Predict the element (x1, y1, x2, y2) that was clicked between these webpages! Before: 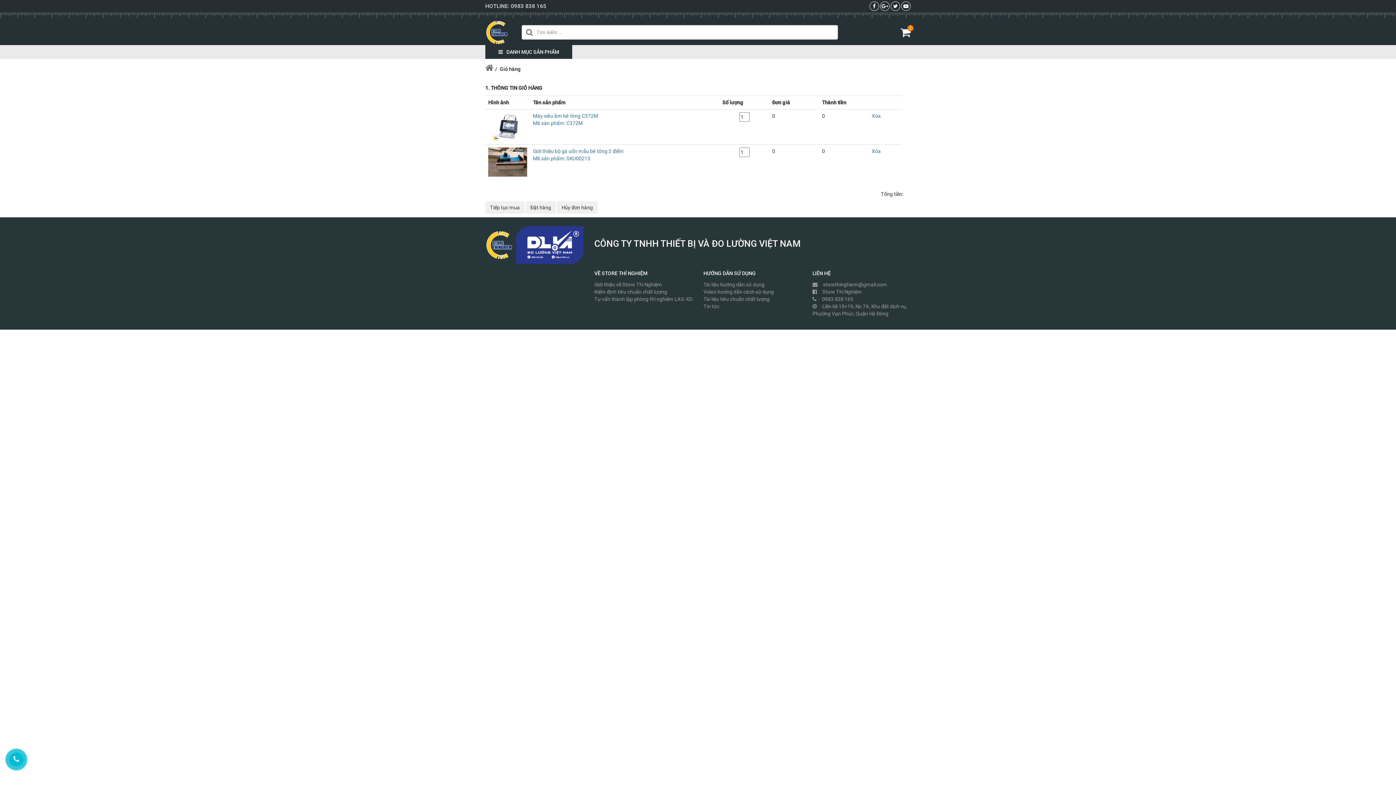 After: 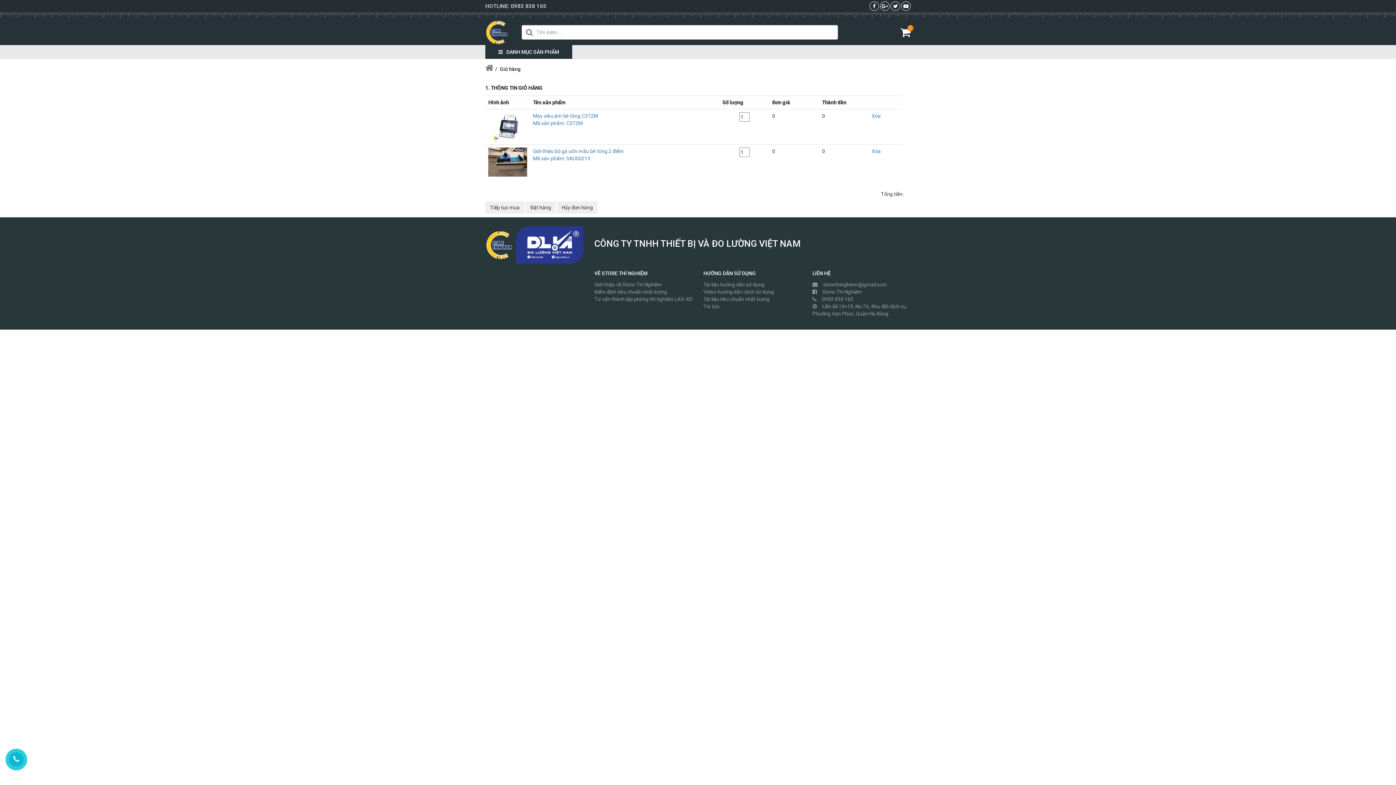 Action: bbox: (510, 2, 546, 9) label: 0983 838 165